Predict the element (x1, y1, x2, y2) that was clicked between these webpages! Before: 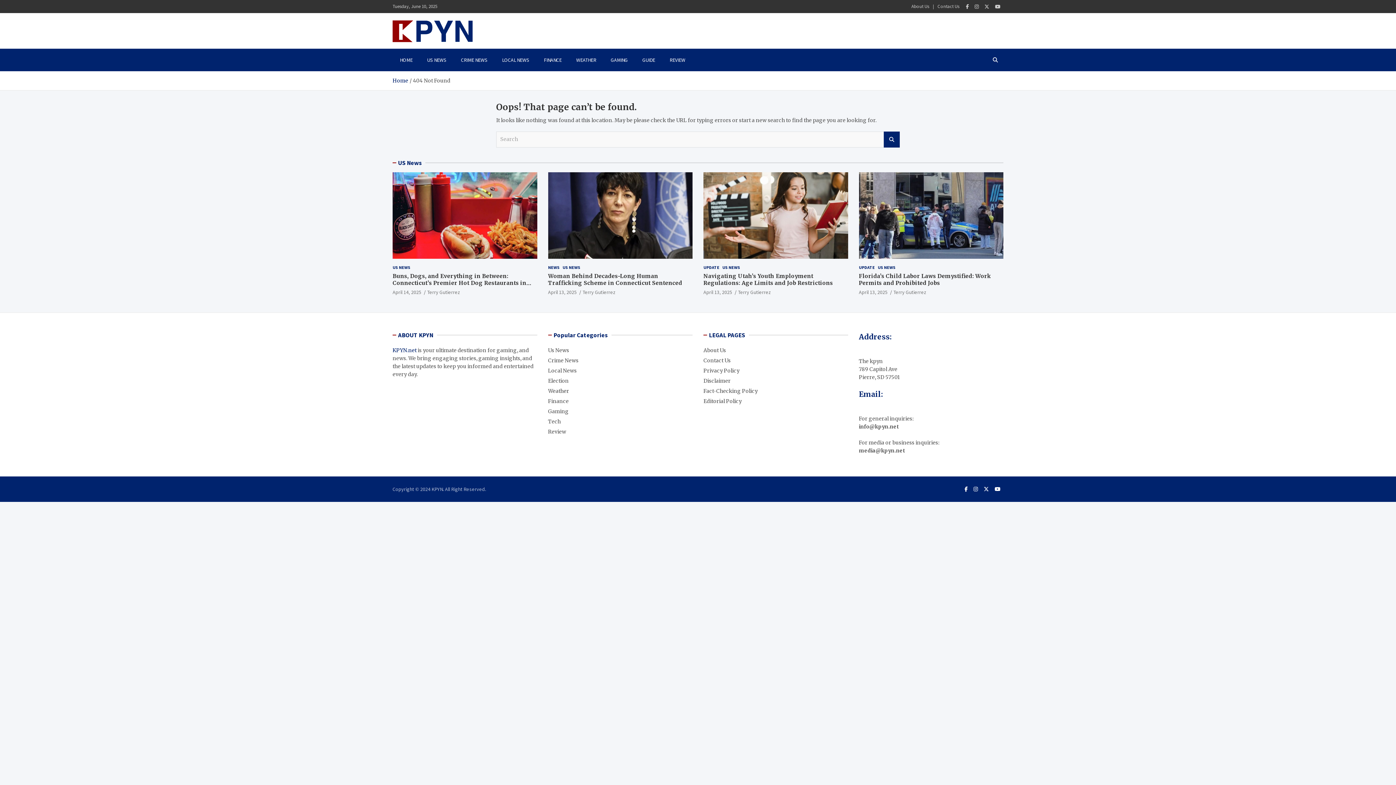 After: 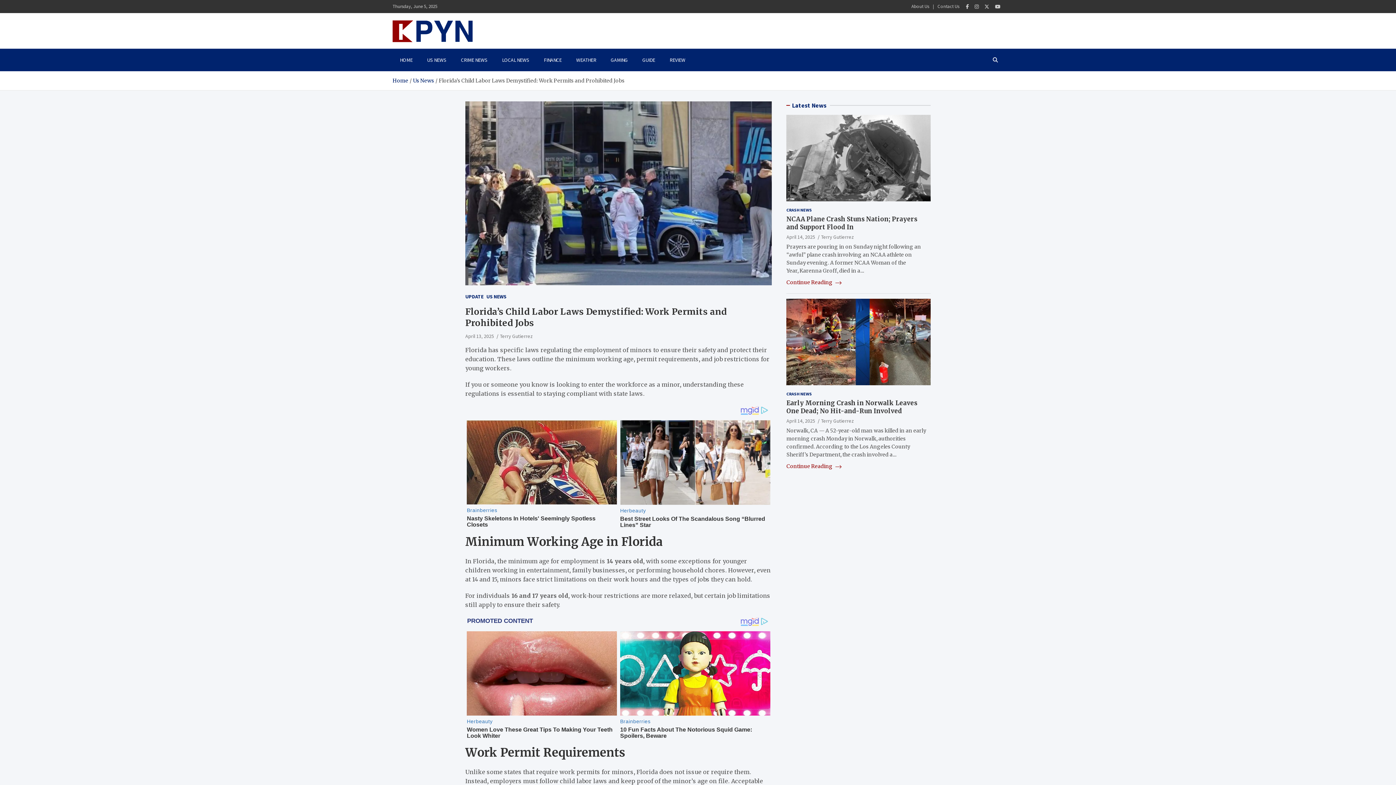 Action: bbox: (859, 272, 991, 286) label: Florida’s Child Labor Laws Demystified: Work Permits and Prohibited Jobs